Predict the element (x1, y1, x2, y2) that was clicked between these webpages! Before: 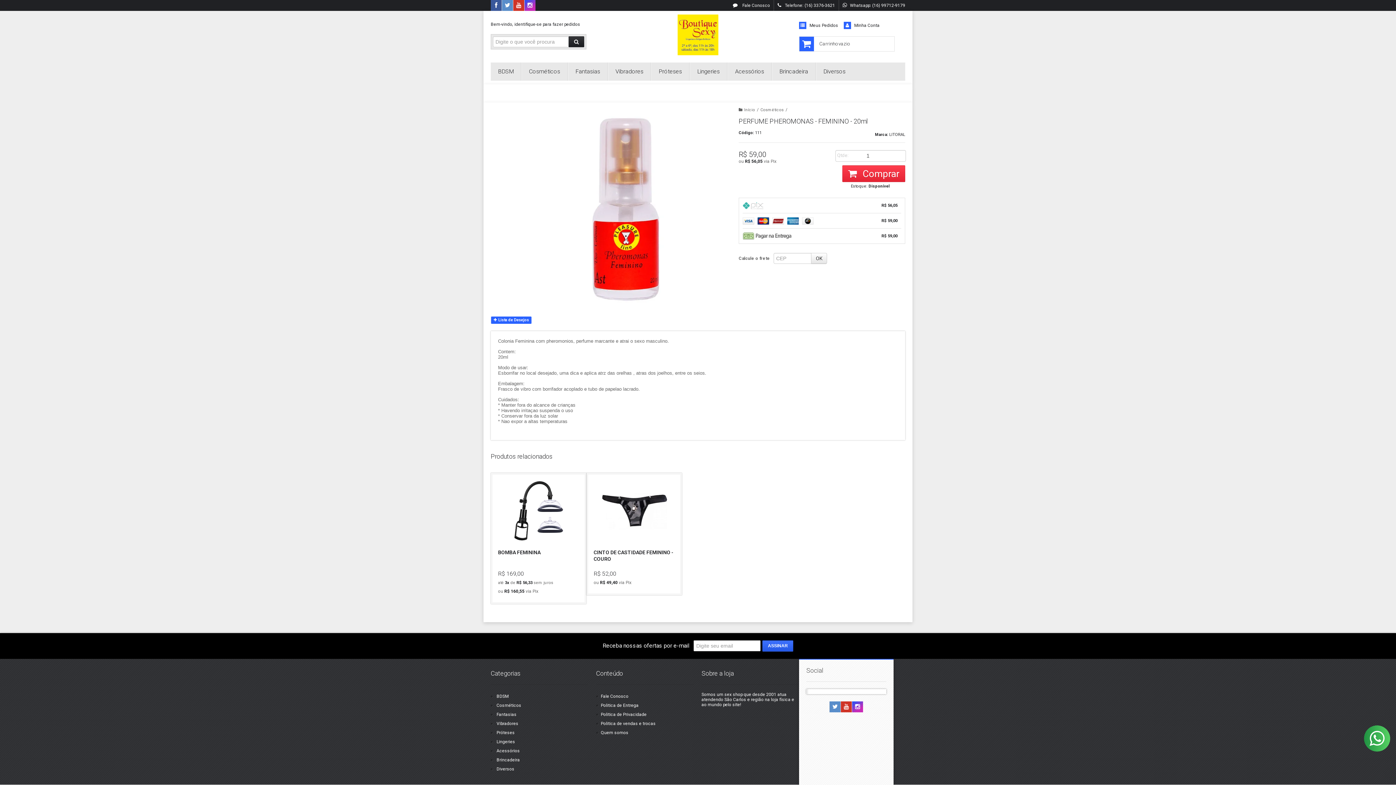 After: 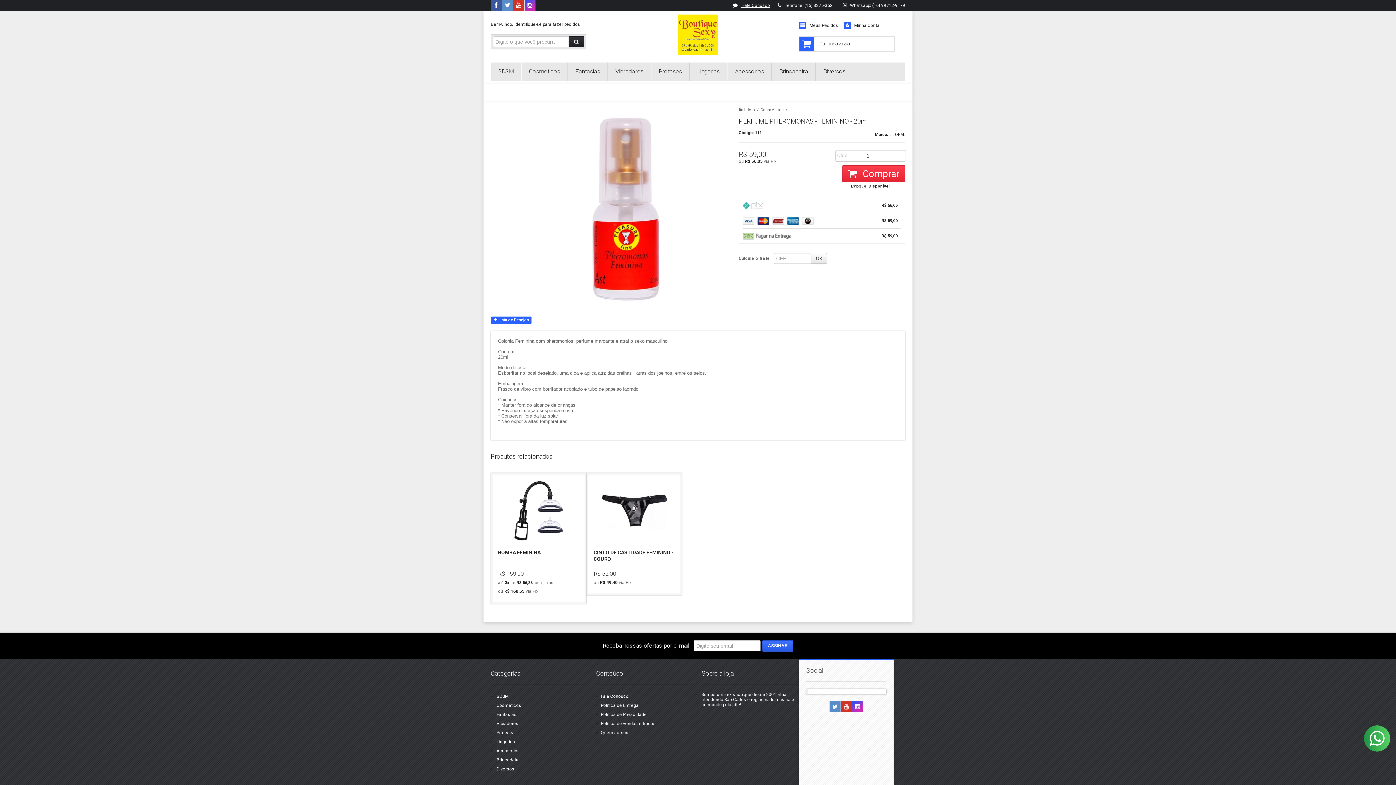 Action: bbox: (733, 2, 770, 8) label:  Fale Conosco